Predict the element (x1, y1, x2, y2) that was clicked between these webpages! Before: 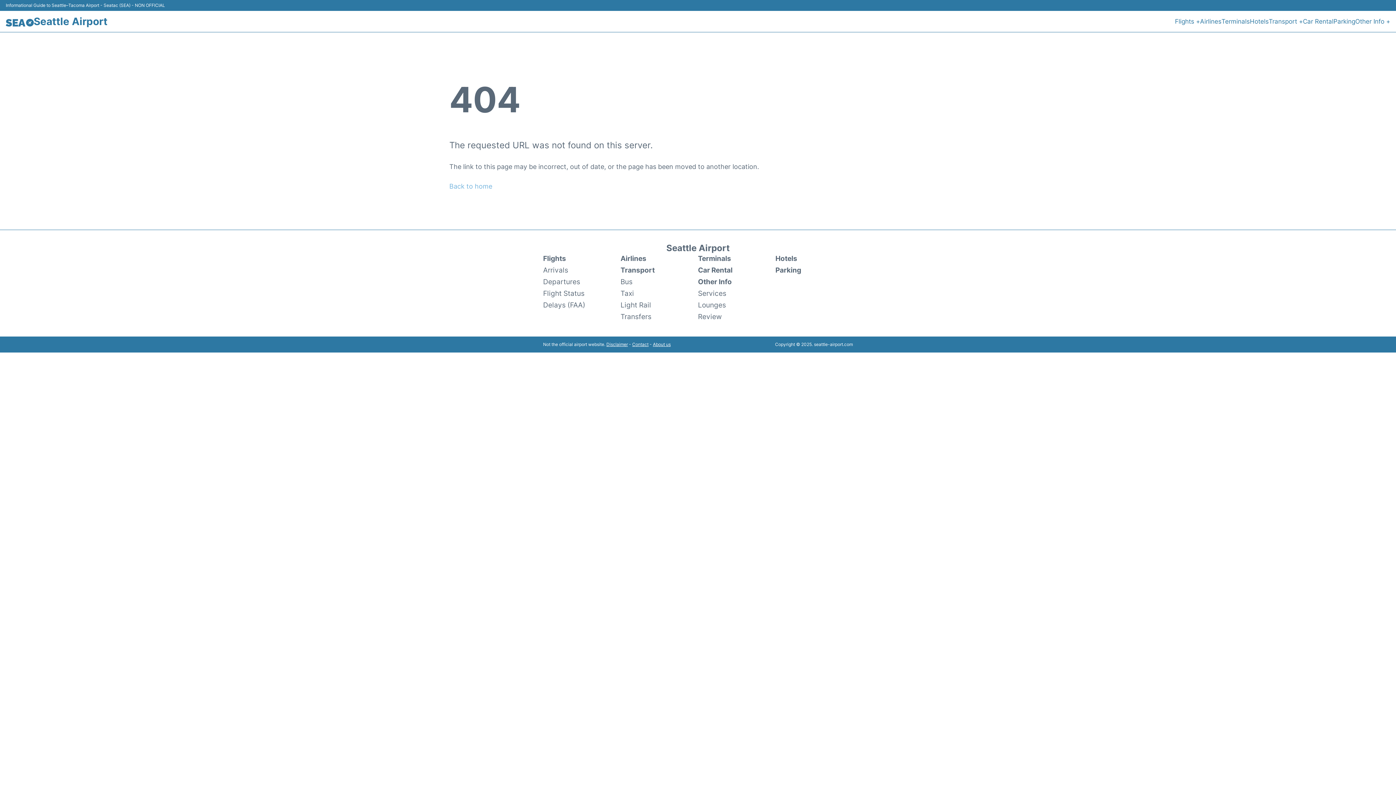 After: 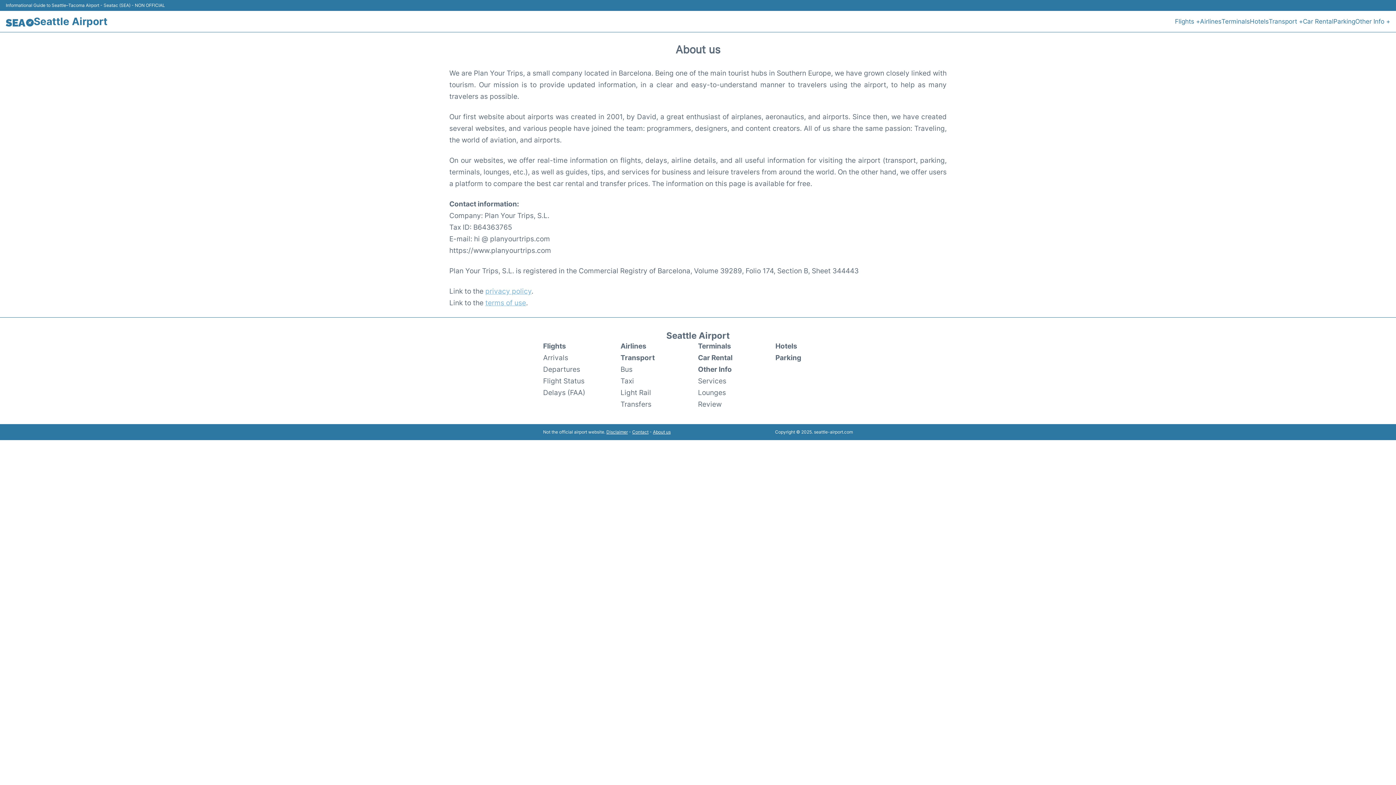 Action: bbox: (653, 341, 670, 347) label: About us